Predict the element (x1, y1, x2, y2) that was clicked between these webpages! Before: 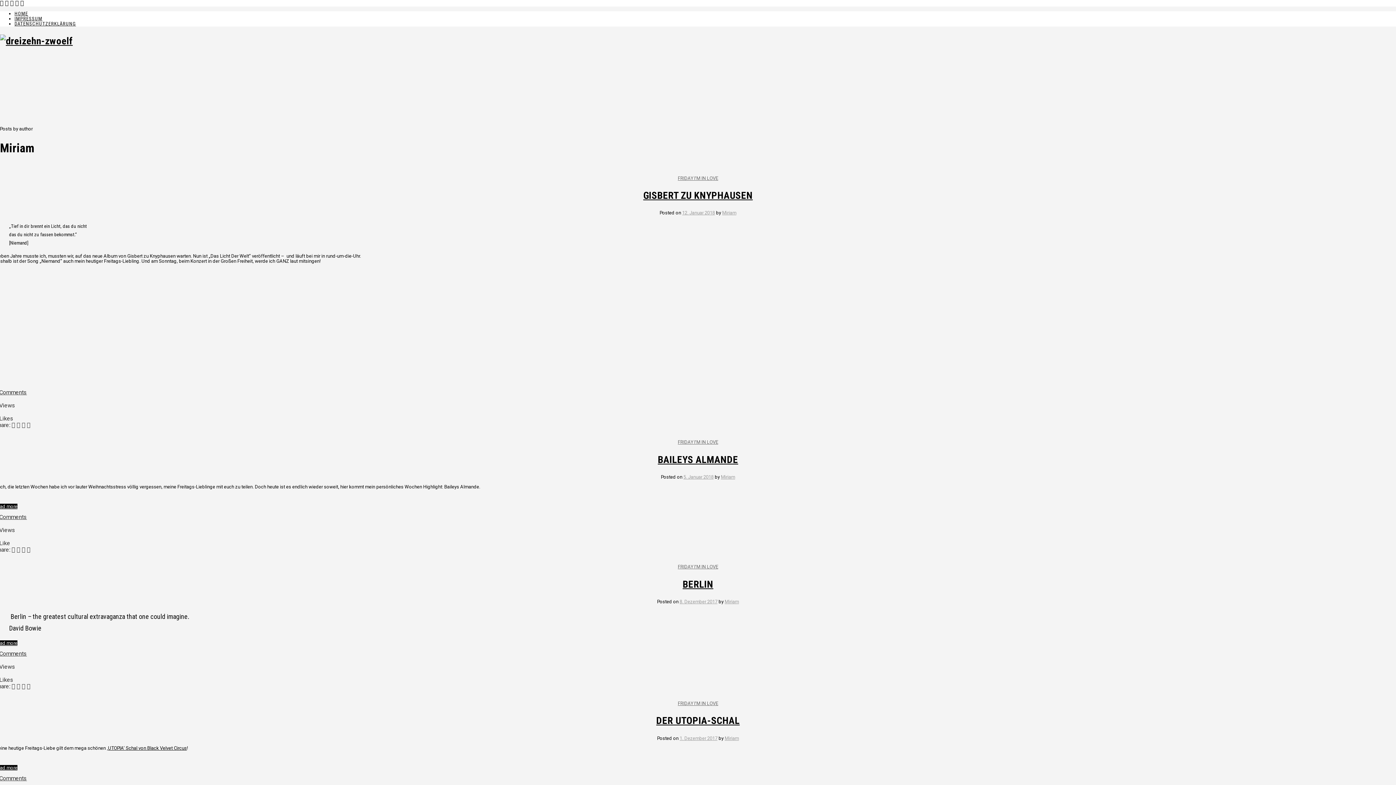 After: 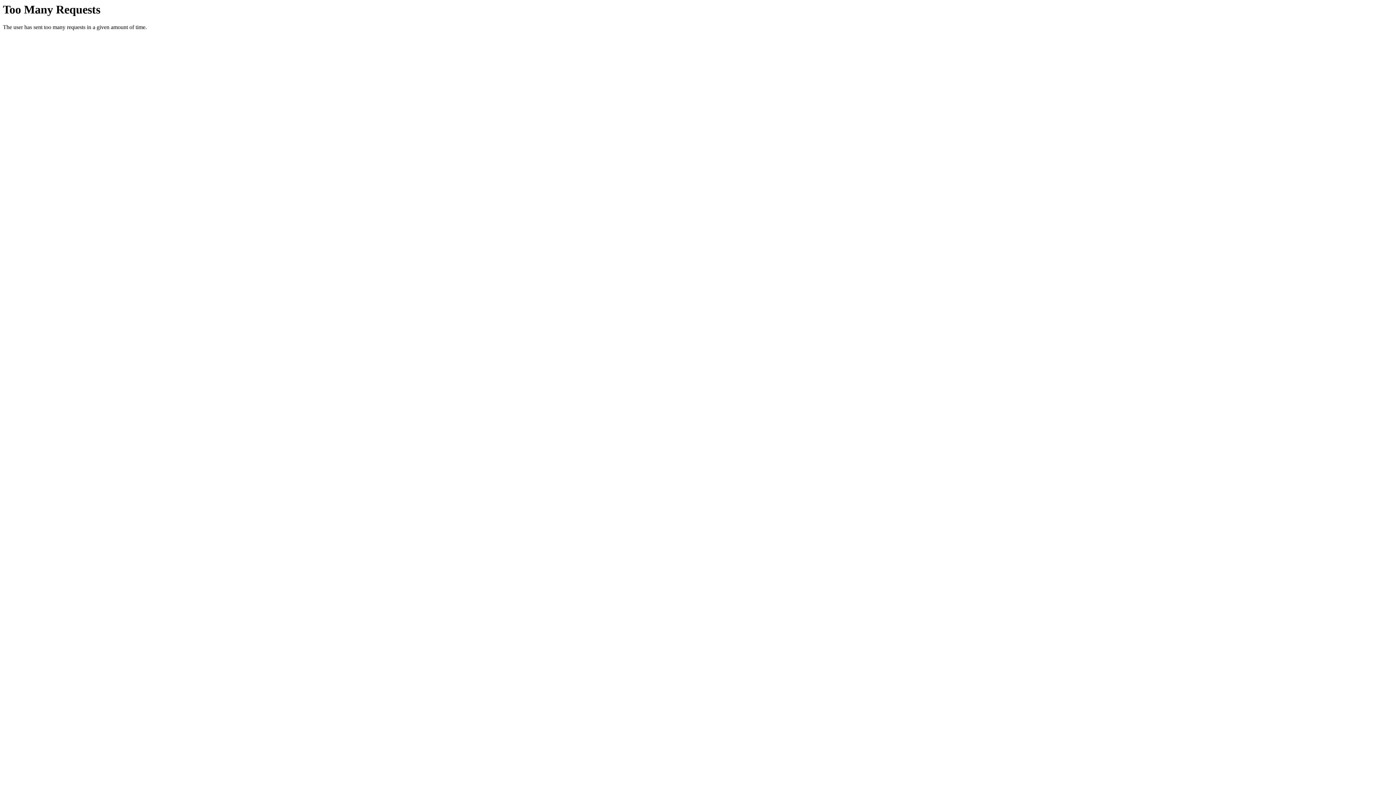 Action: label: FRIDAY I'M IN LOVE bbox: (678, 564, 718, 569)